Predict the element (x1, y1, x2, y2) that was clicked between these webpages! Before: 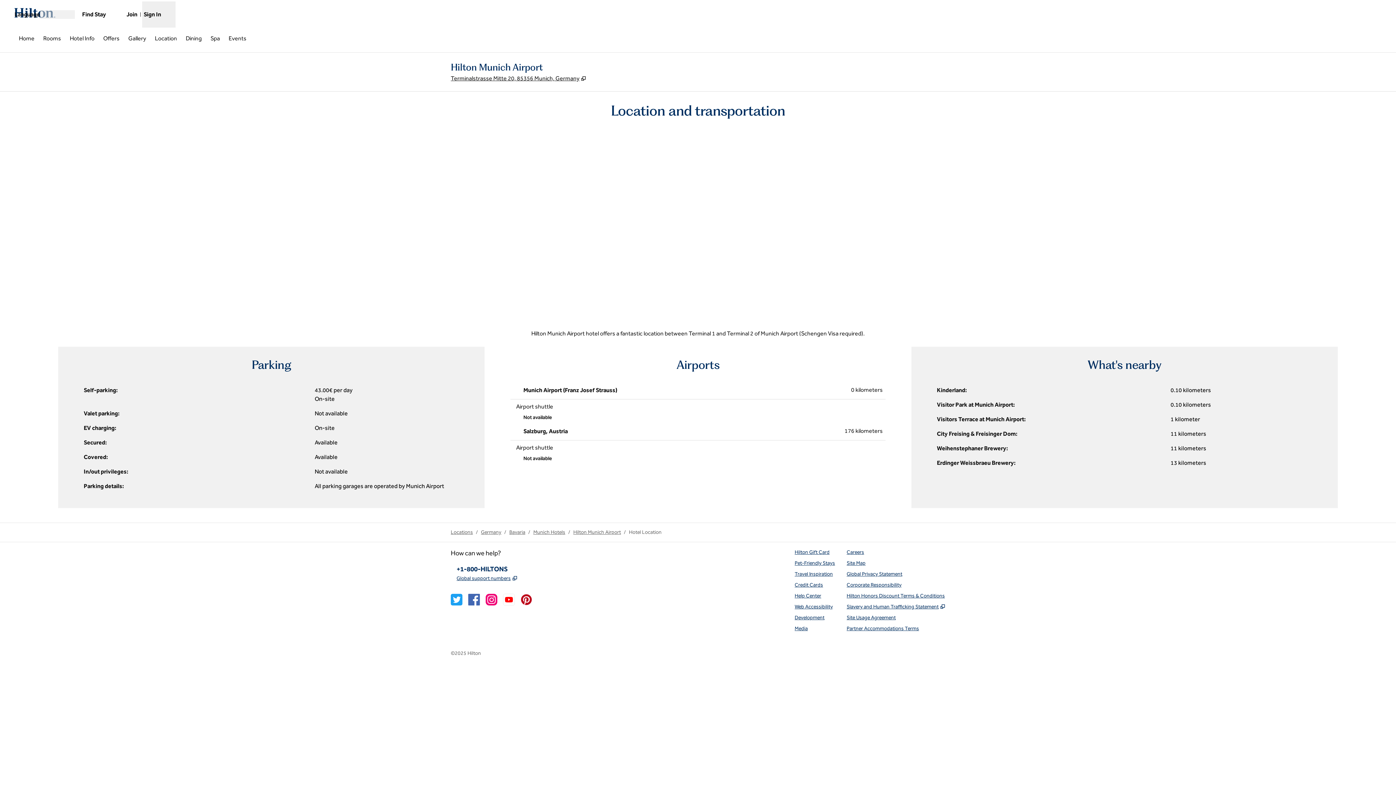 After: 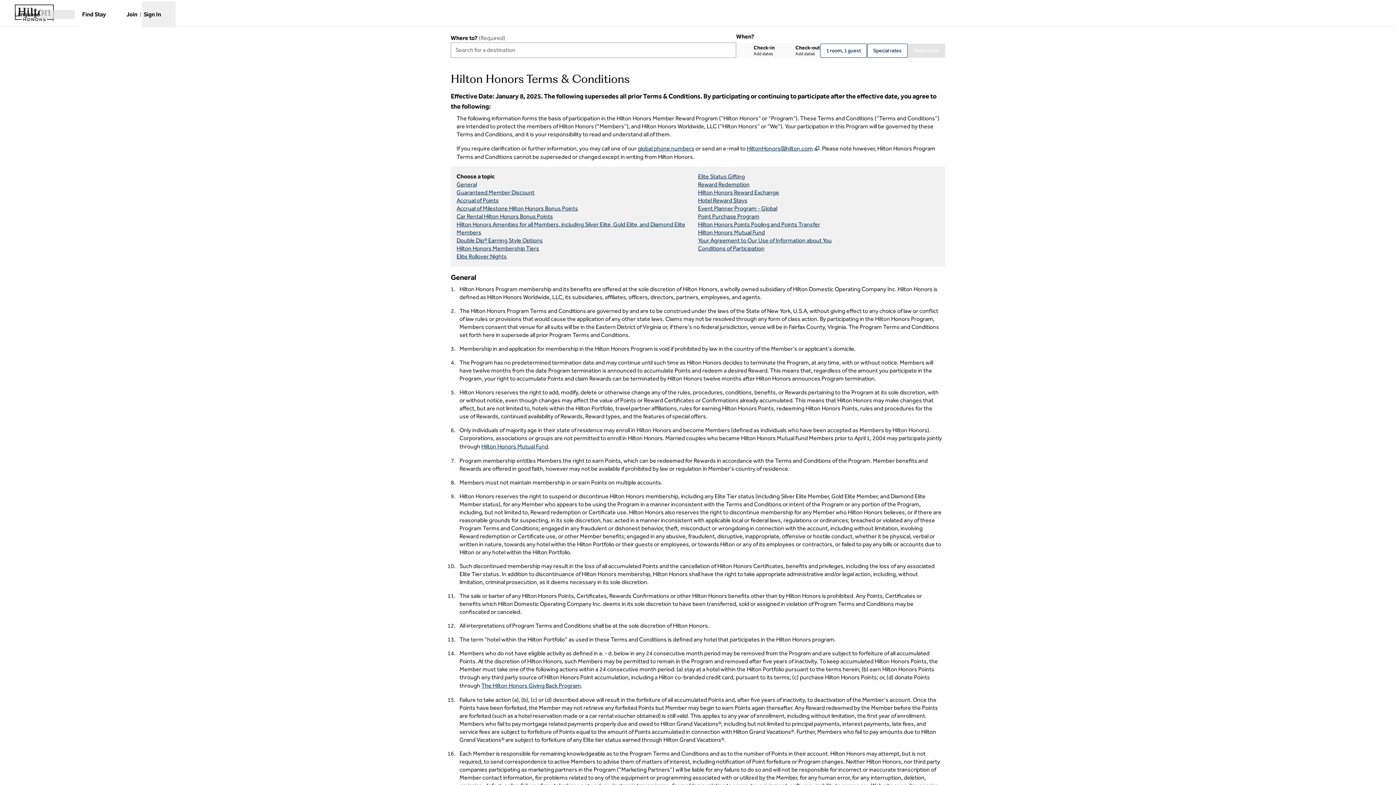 Action: bbox: (846, 592, 945, 600) label: Hilton Honors Discount Terms & Conditions